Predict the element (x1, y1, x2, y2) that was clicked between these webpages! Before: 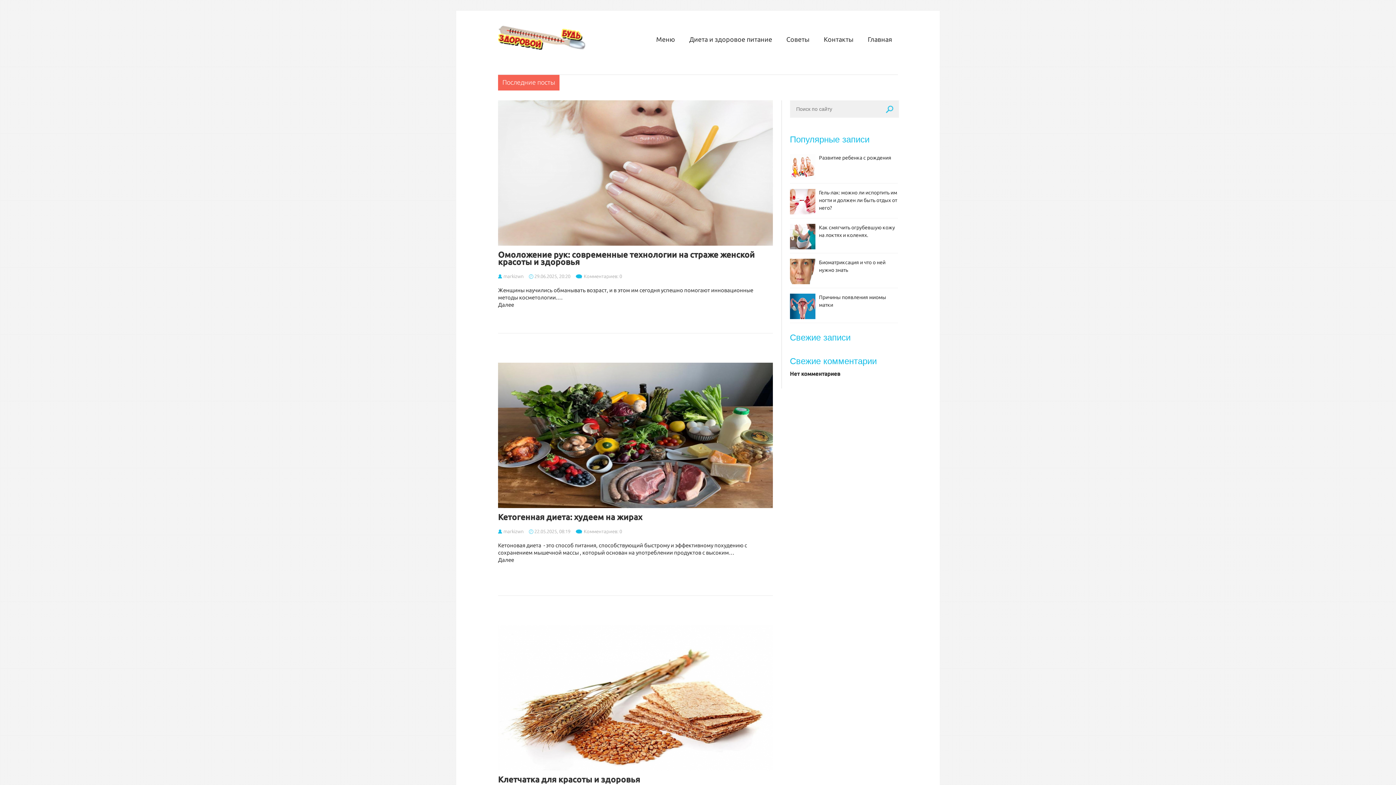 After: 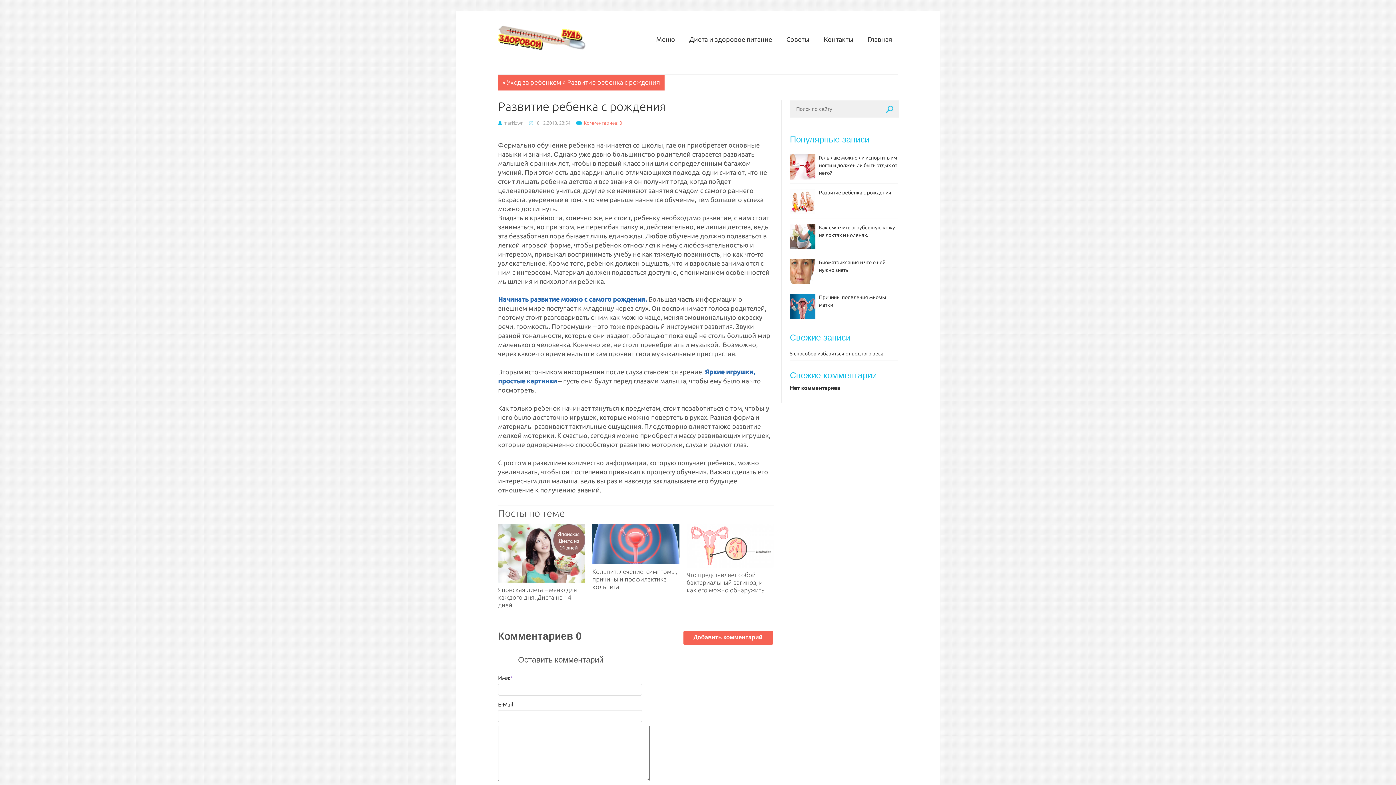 Action: label: Развитие ребенка с рождения bbox: (819, 154, 891, 160)